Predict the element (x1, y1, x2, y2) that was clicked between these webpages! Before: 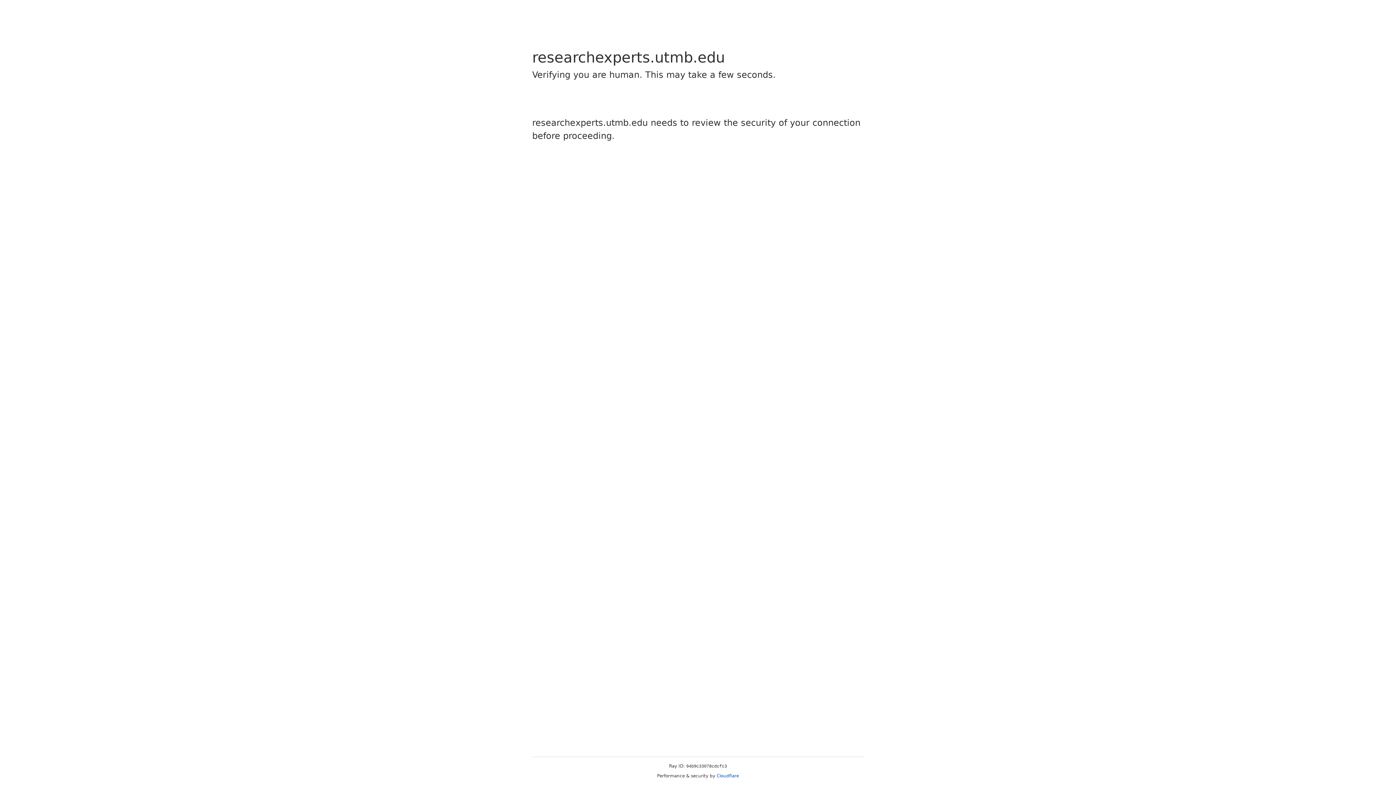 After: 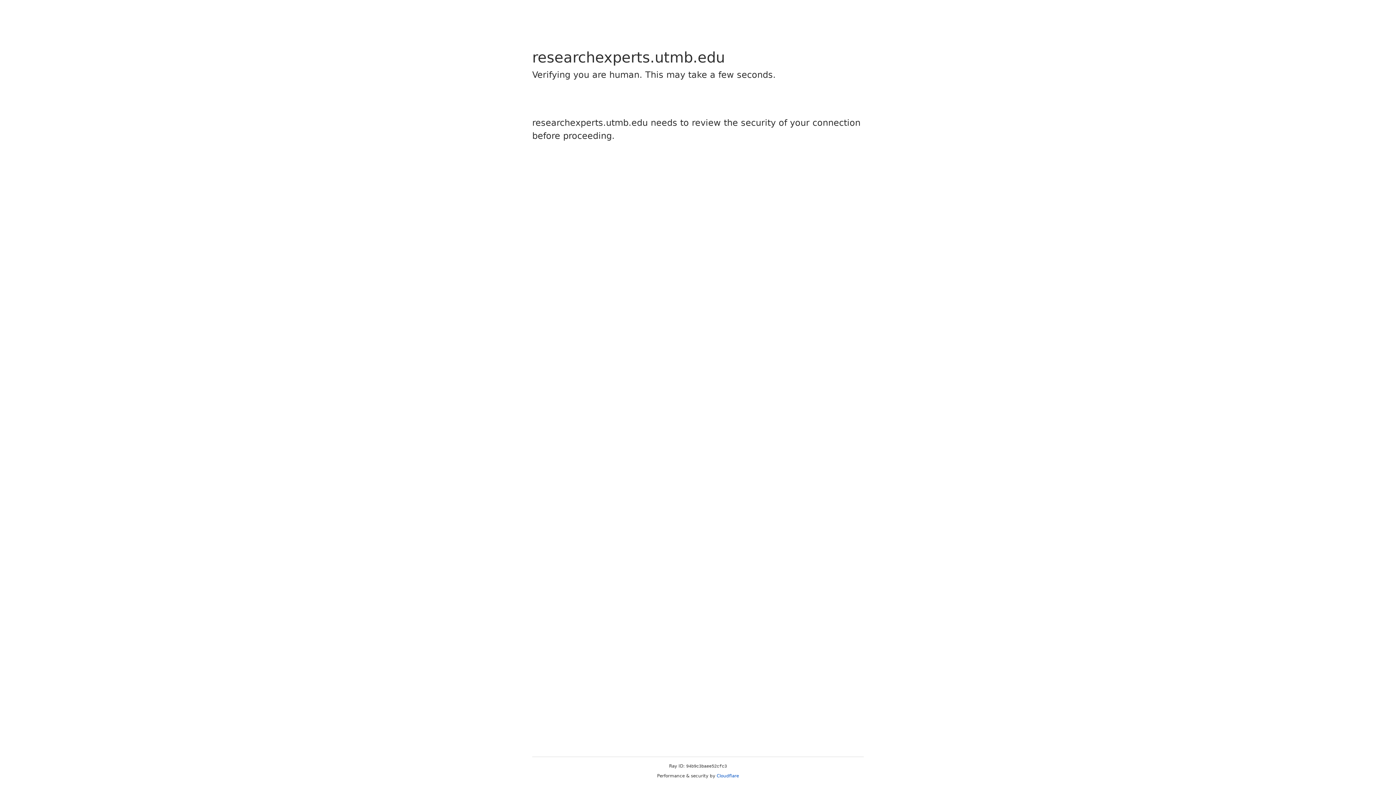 Action: label: Cloudflare bbox: (716, 773, 739, 778)